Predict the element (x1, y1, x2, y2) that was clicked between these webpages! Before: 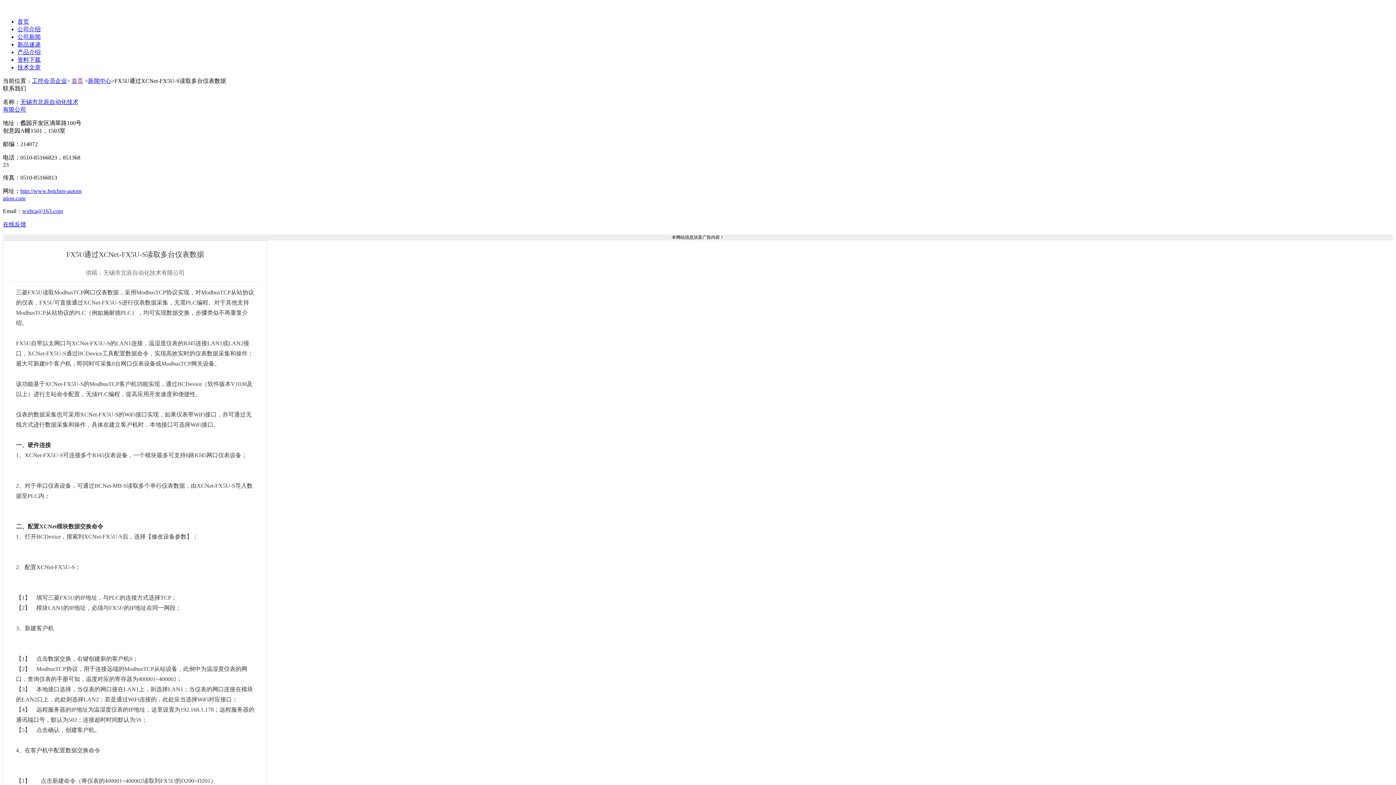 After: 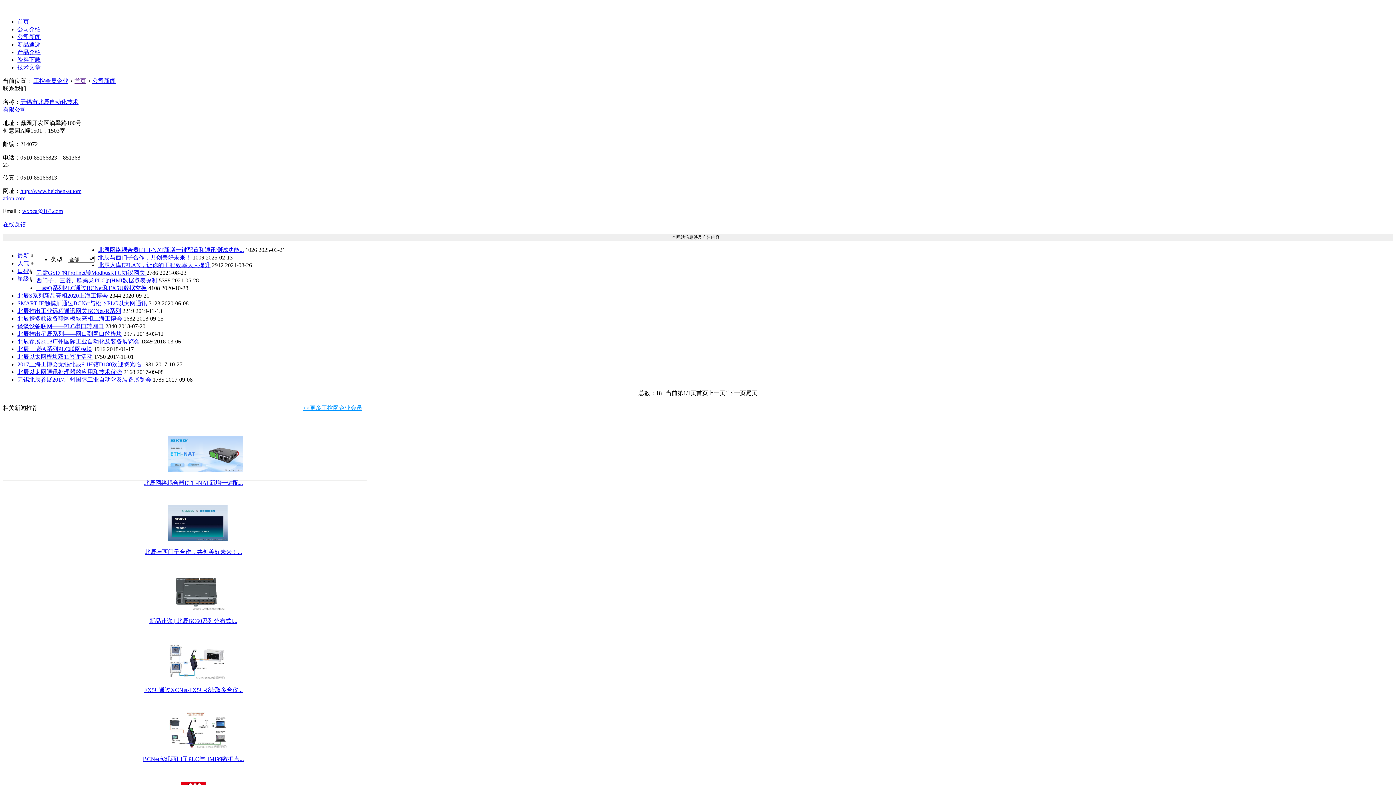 Action: bbox: (88, 77, 111, 84) label: 新闻中心